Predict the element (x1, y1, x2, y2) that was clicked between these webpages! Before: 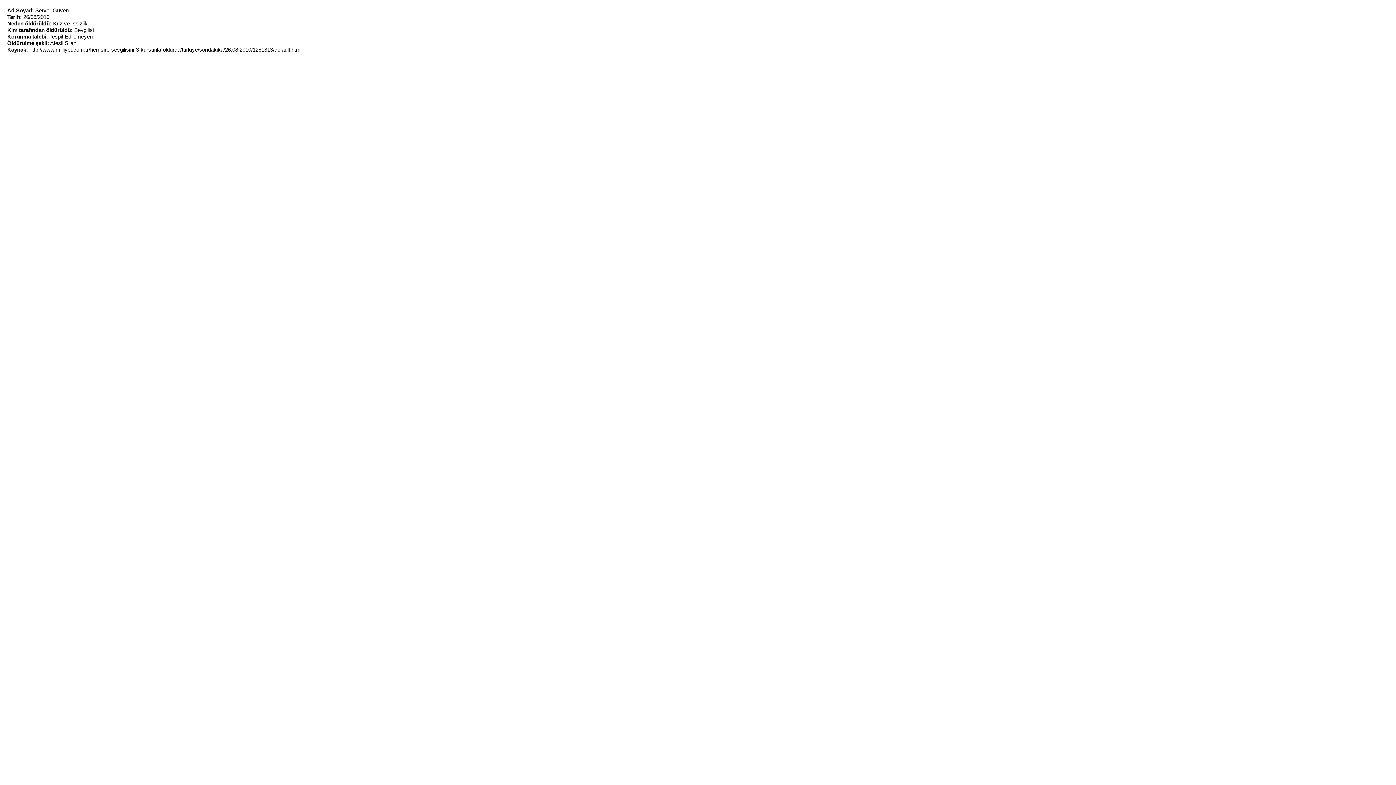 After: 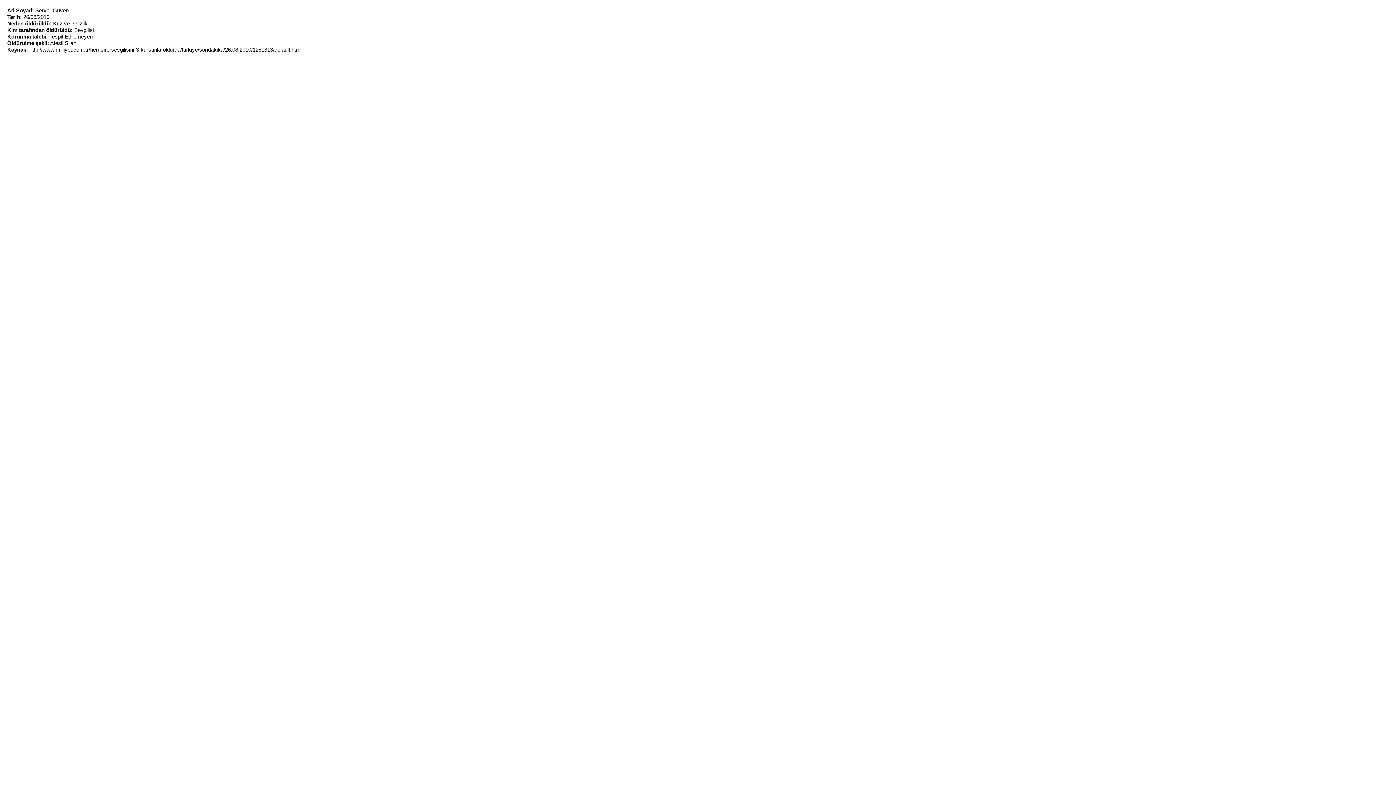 Action: label: http://www.milliyet.com.tr/hemsire-sevgilisini-3-kursunla-oldurdu/turkiye/sondakika/26.08.2010/1281313/default.htm bbox: (29, 46, 300, 52)